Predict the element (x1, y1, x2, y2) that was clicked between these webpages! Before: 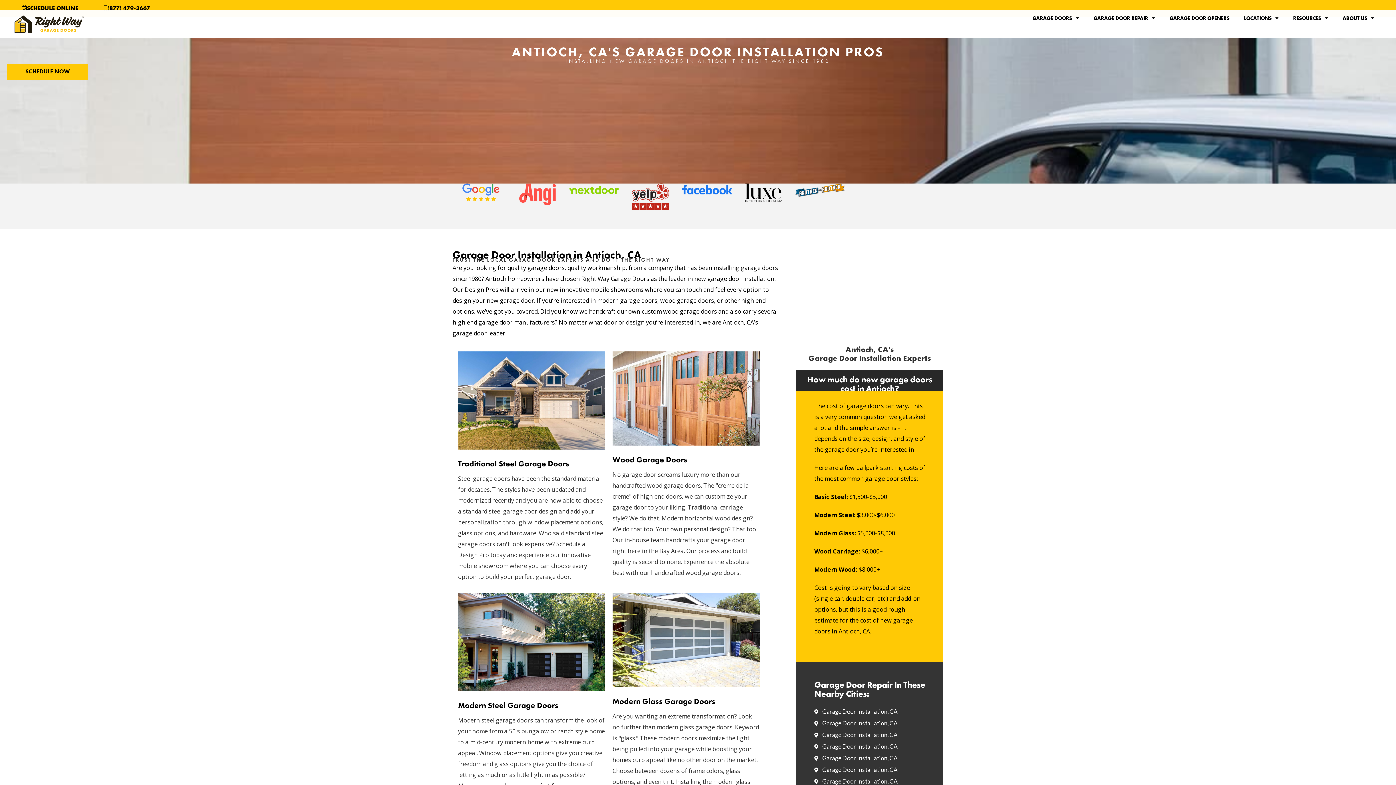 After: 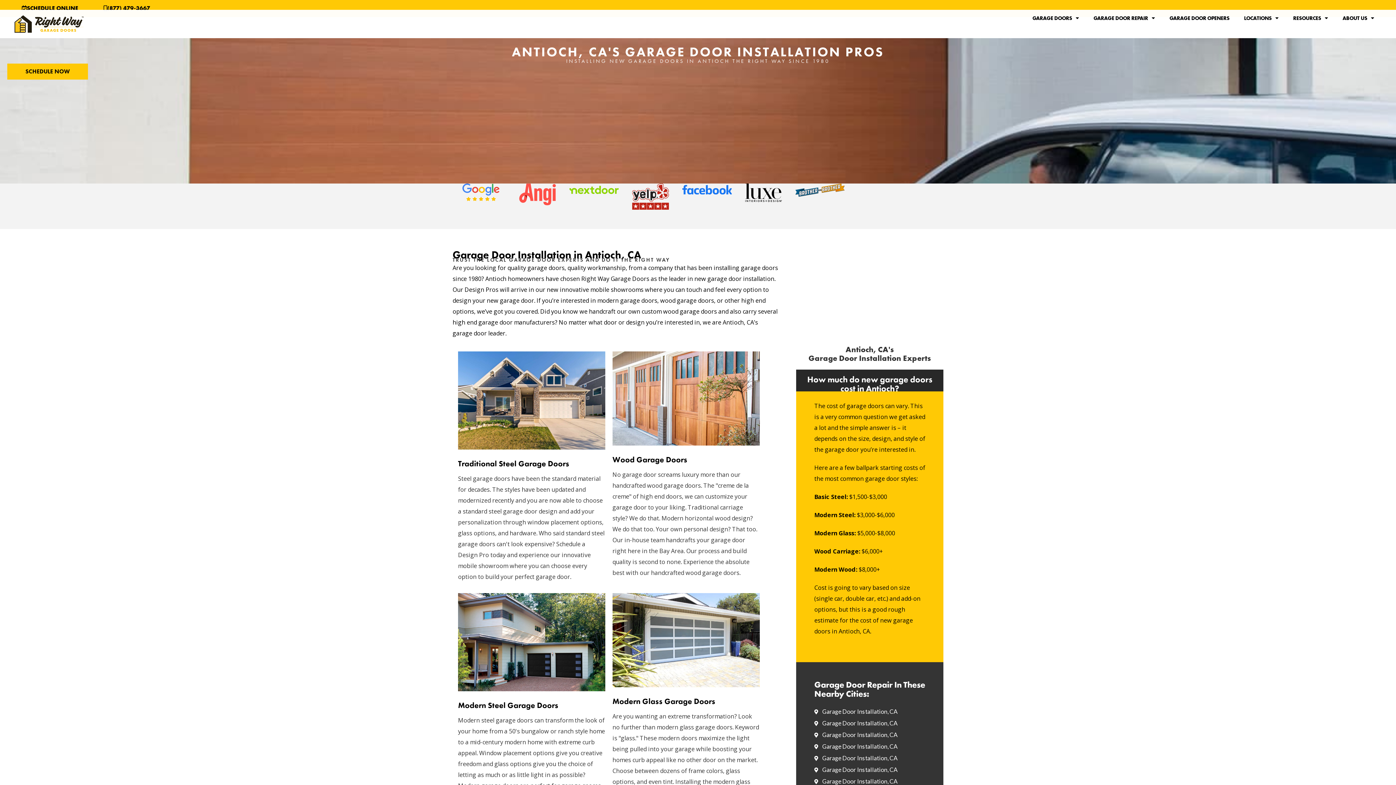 Action: label: Garage Door Installation, CA bbox: (822, 731, 897, 738)